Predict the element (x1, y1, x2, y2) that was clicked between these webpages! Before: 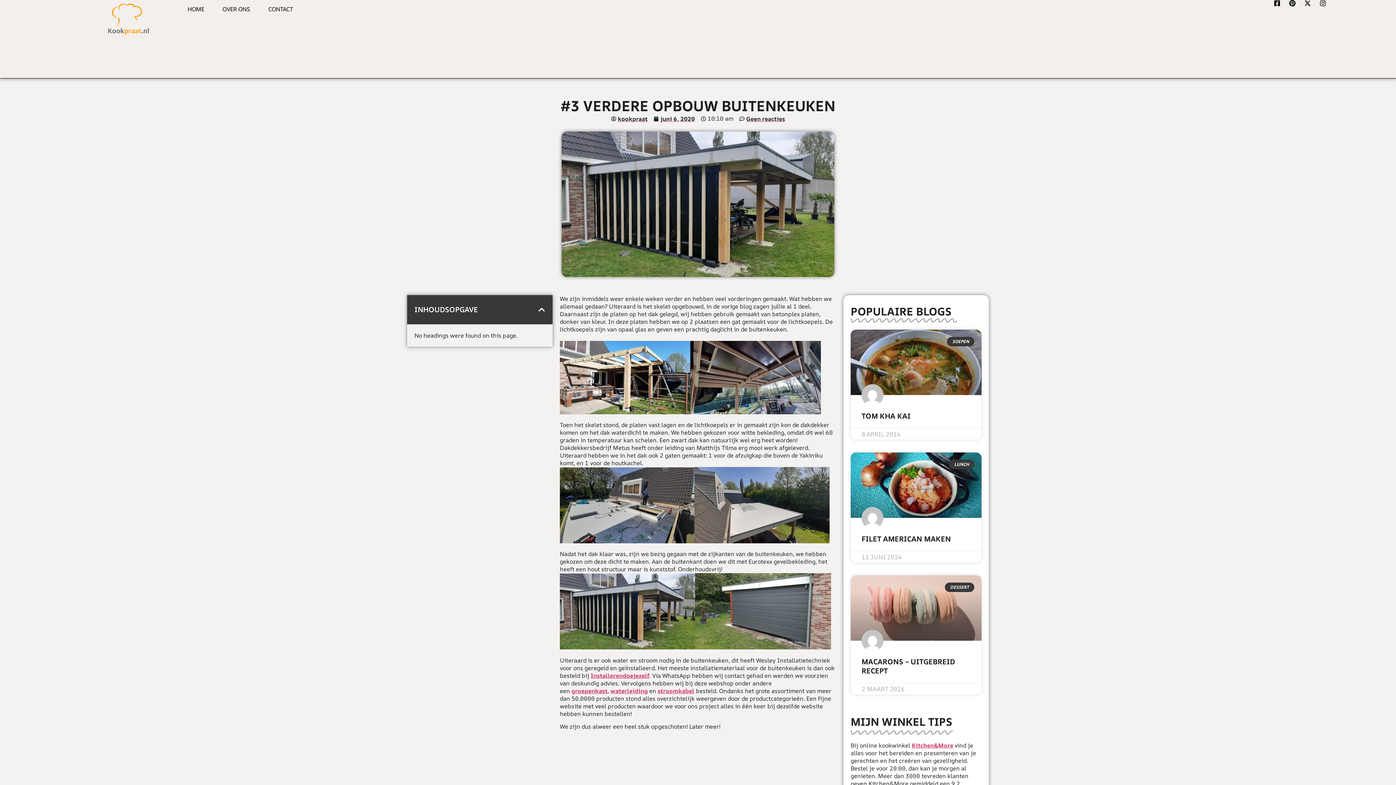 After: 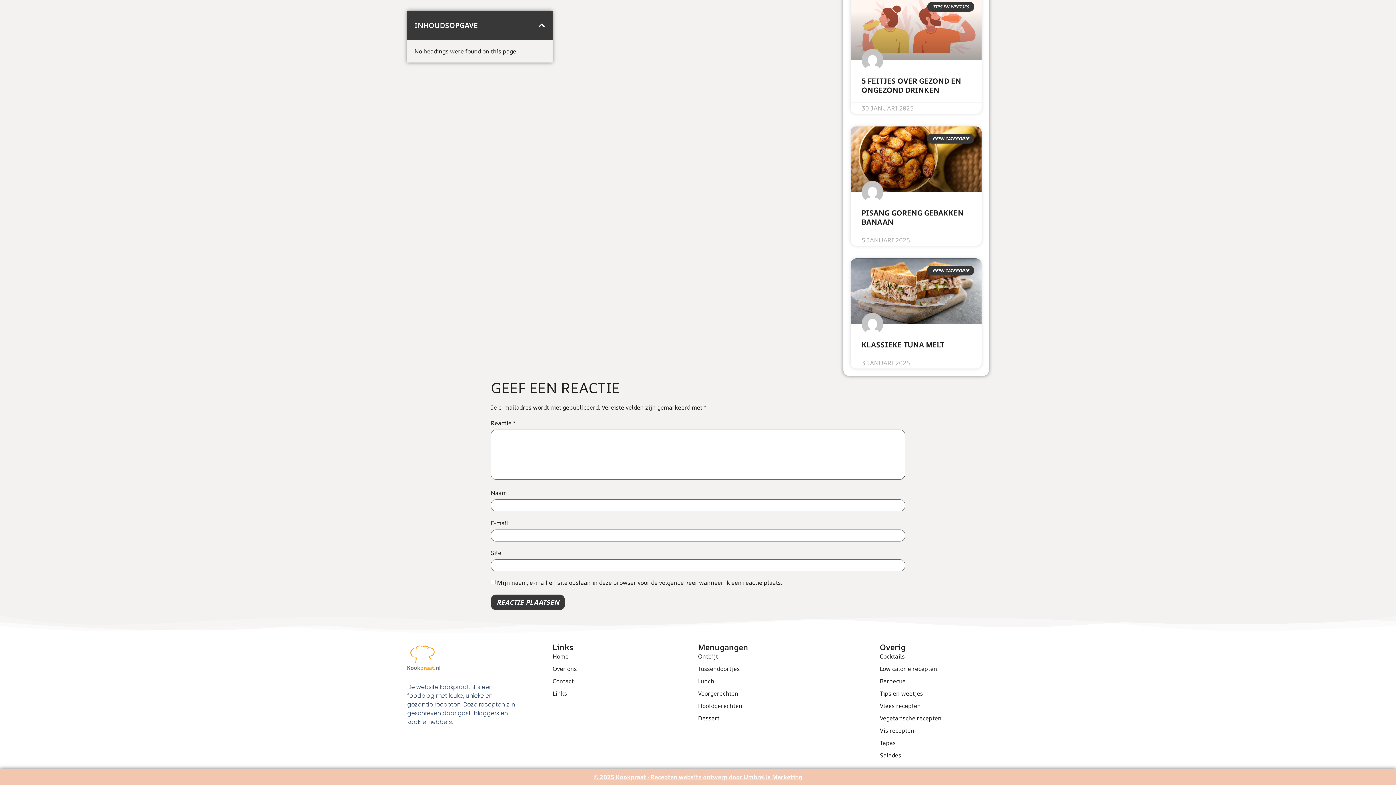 Action: bbox: (739, 115, 785, 121) label: Geen reacties